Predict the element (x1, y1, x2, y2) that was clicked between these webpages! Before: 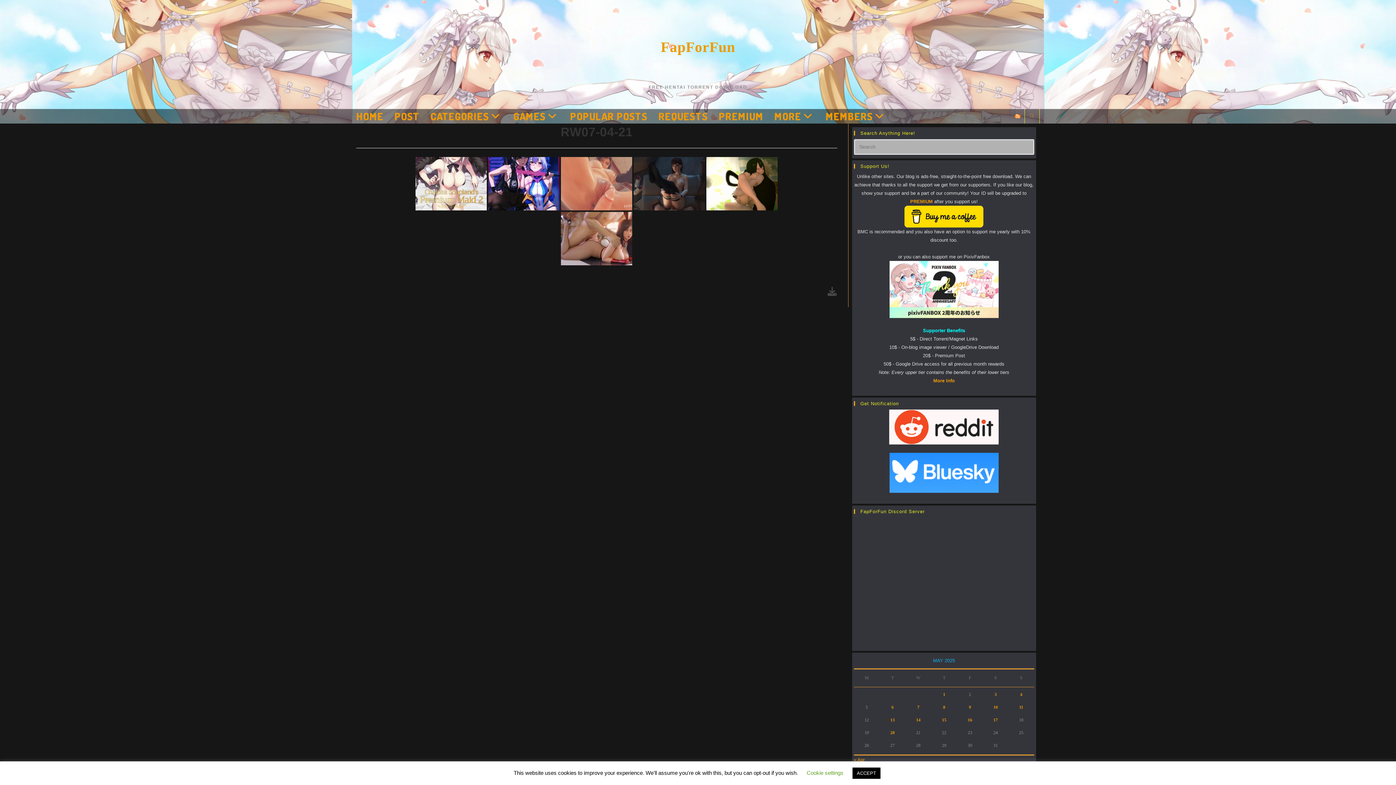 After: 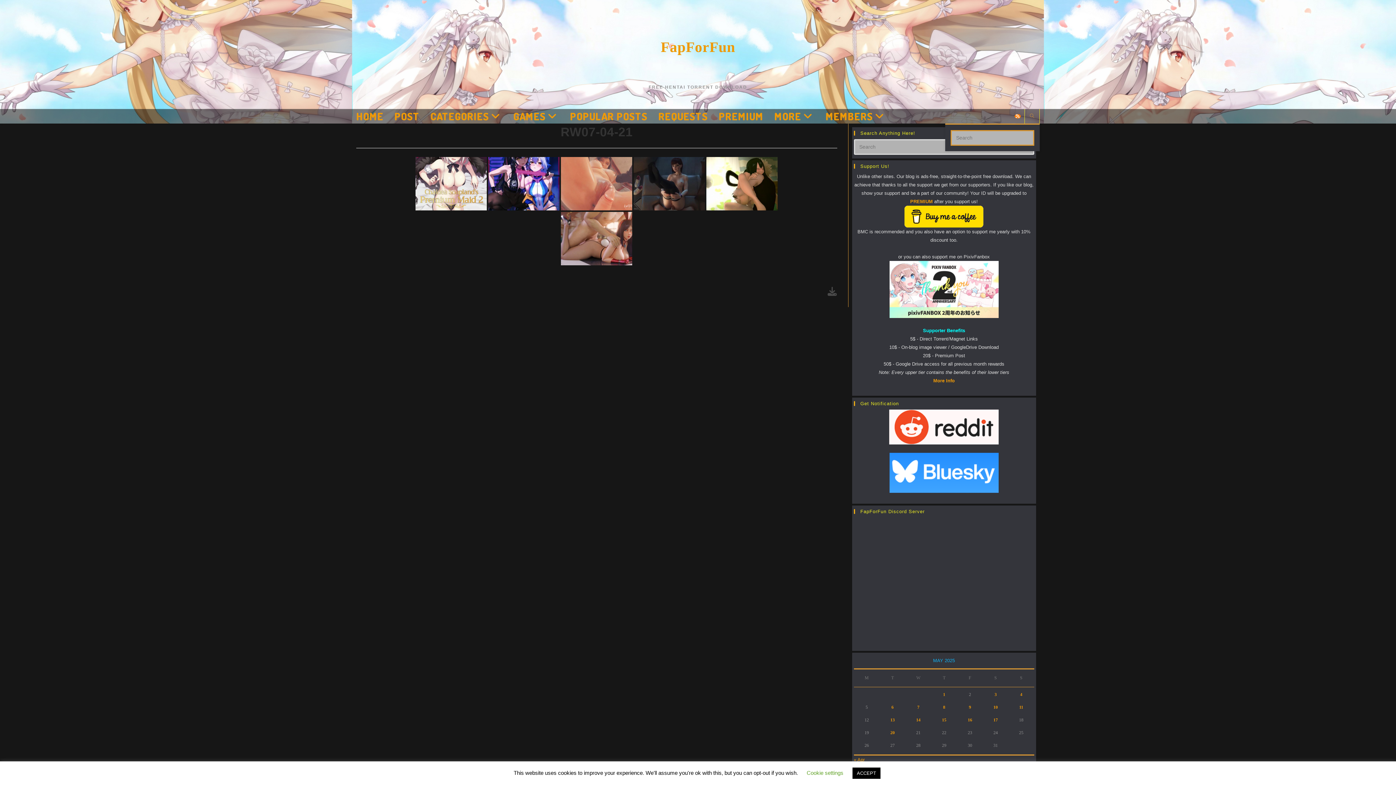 Action: bbox: (1027, 112, 1037, 120) label: Search website